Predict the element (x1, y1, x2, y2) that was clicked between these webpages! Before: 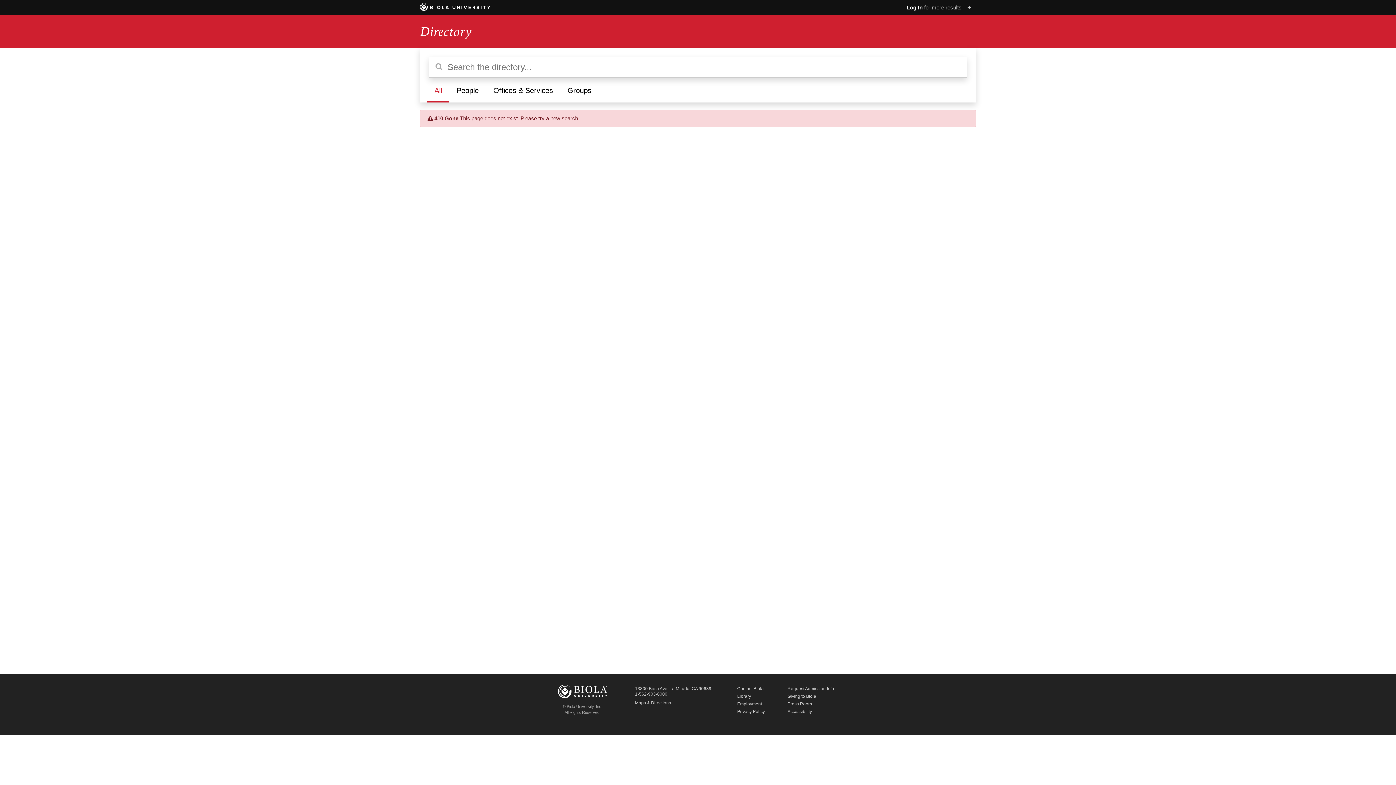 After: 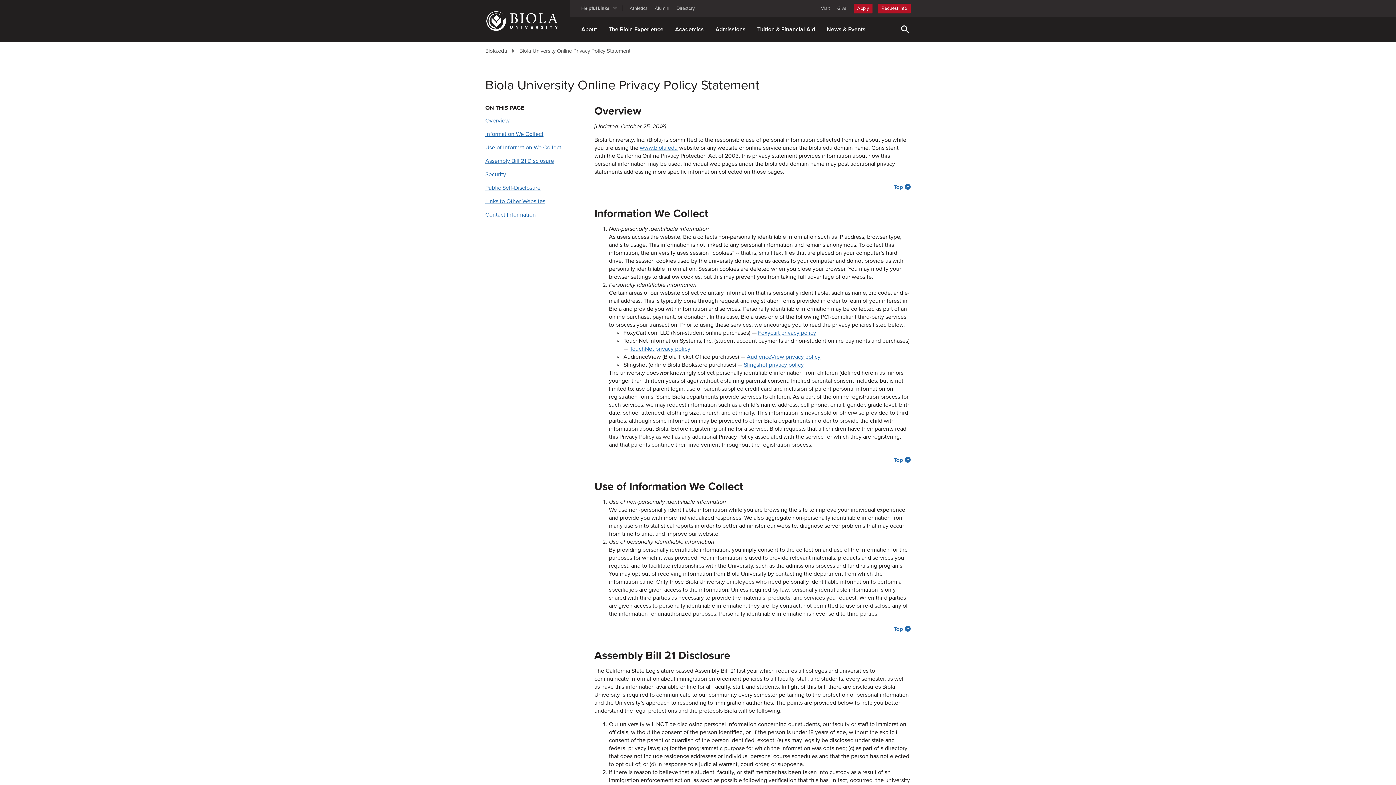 Action: label: Privacy Policy bbox: (737, 709, 765, 714)